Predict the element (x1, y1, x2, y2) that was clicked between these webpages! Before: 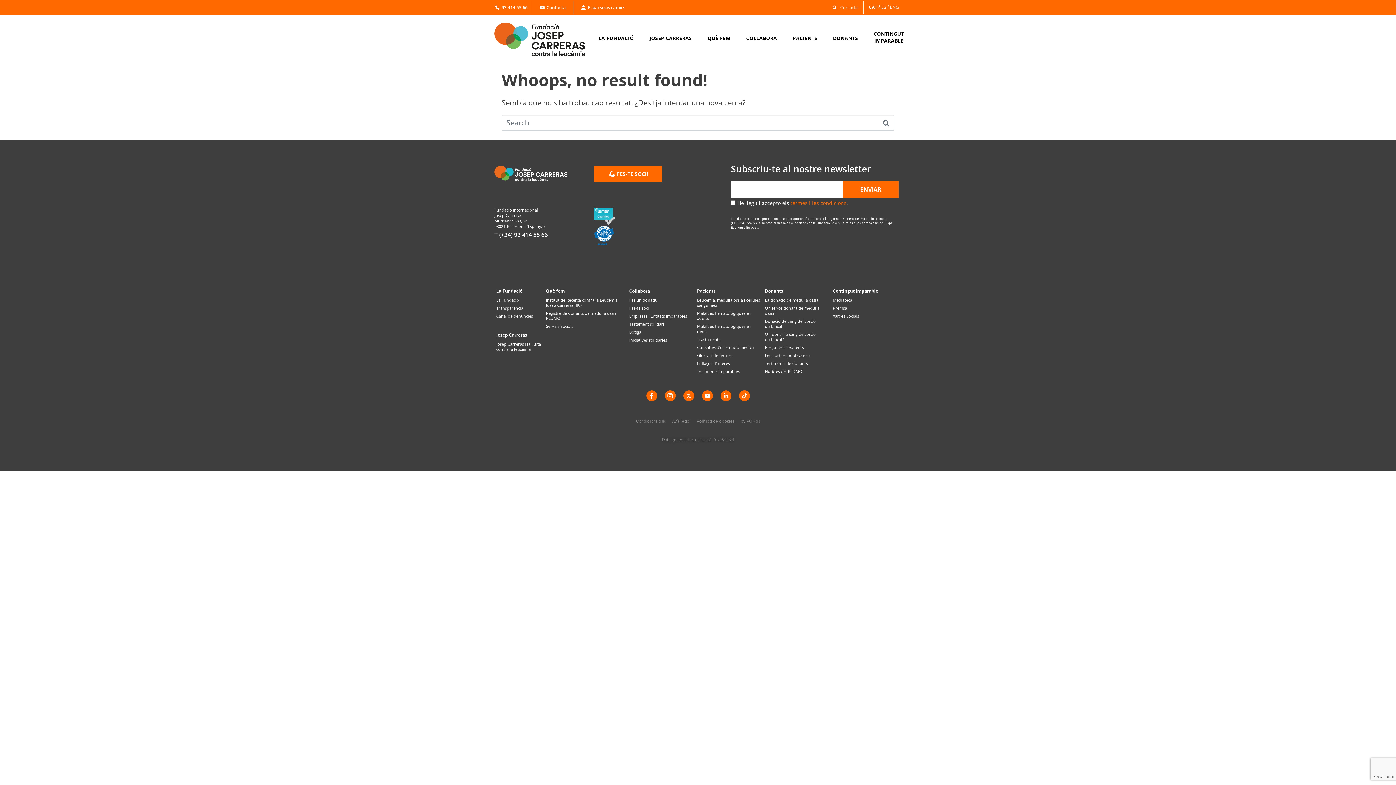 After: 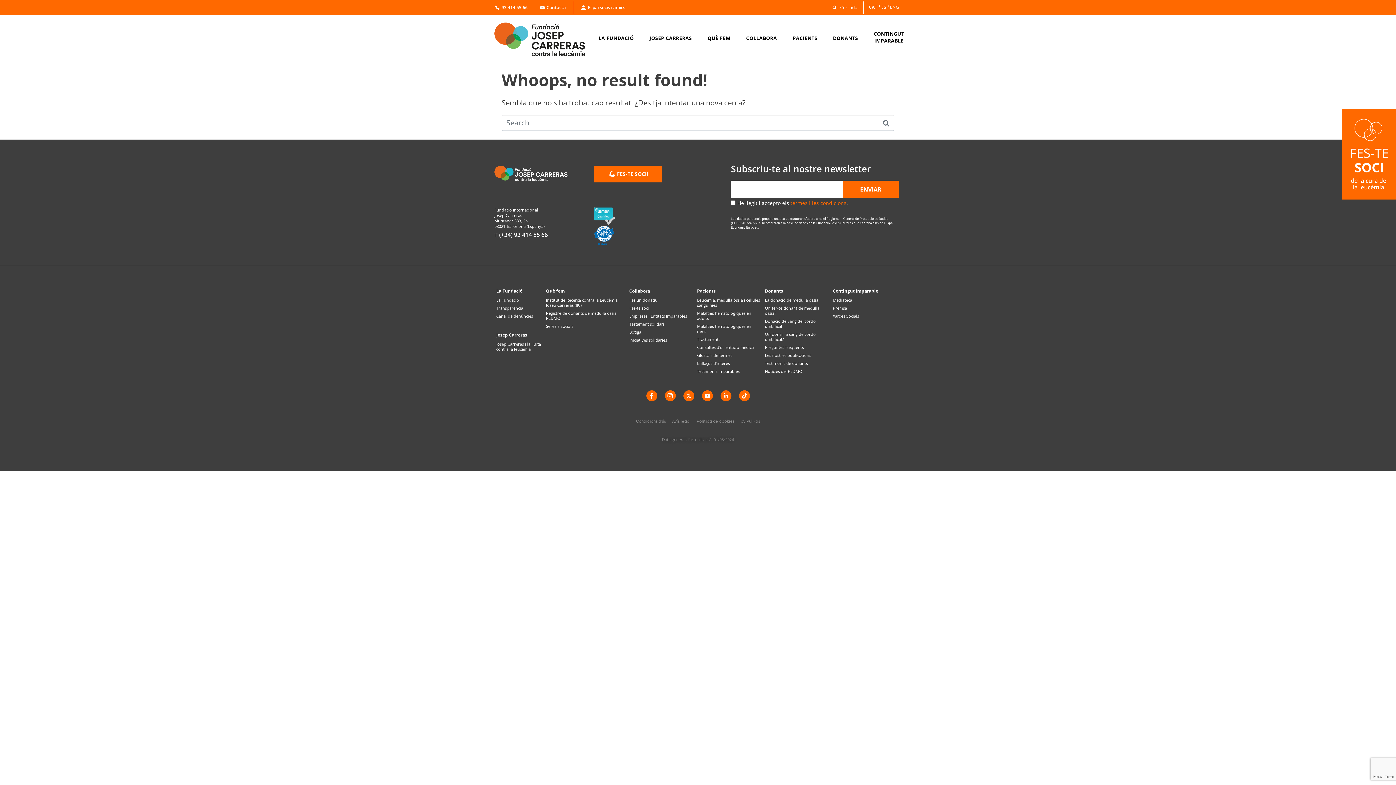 Action: label: Botiga bbox: (629, 329, 693, 335)